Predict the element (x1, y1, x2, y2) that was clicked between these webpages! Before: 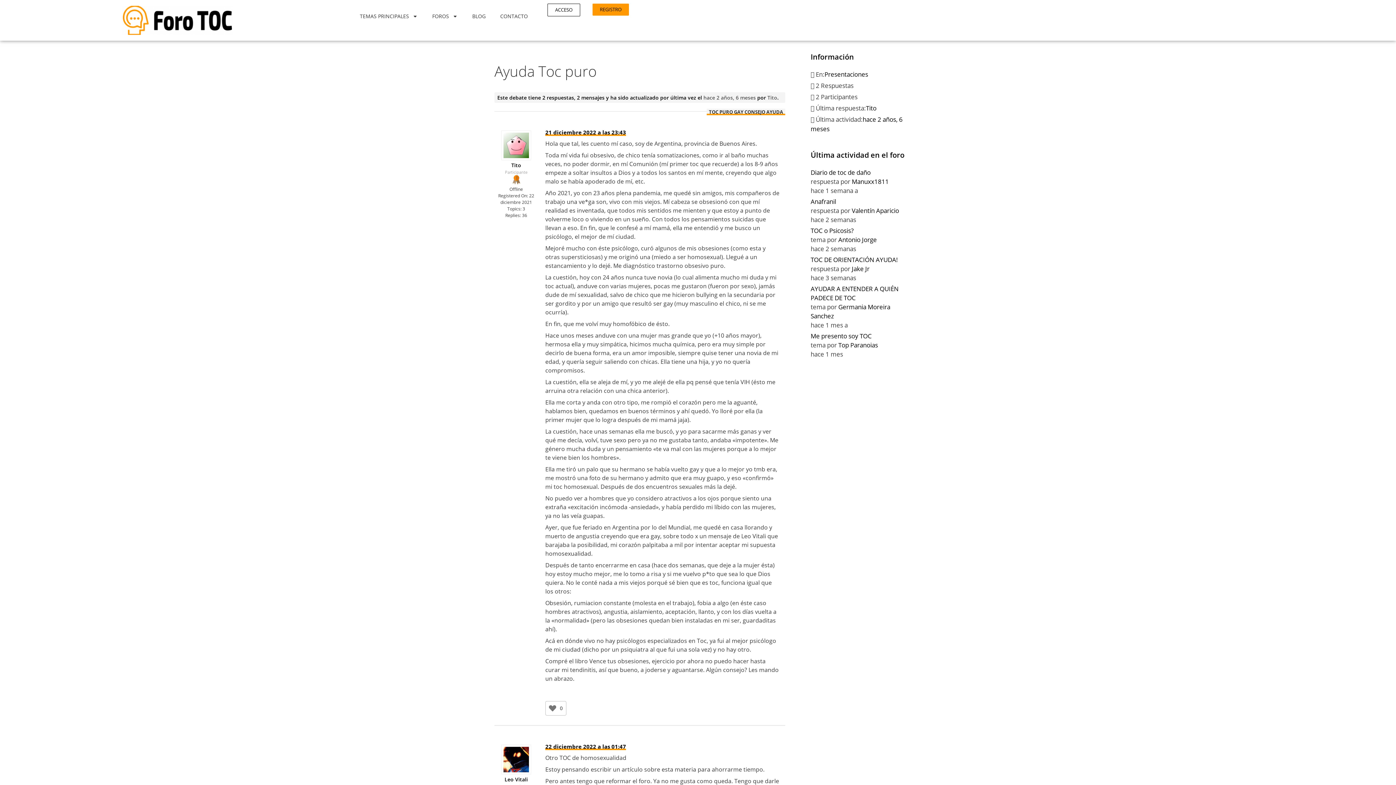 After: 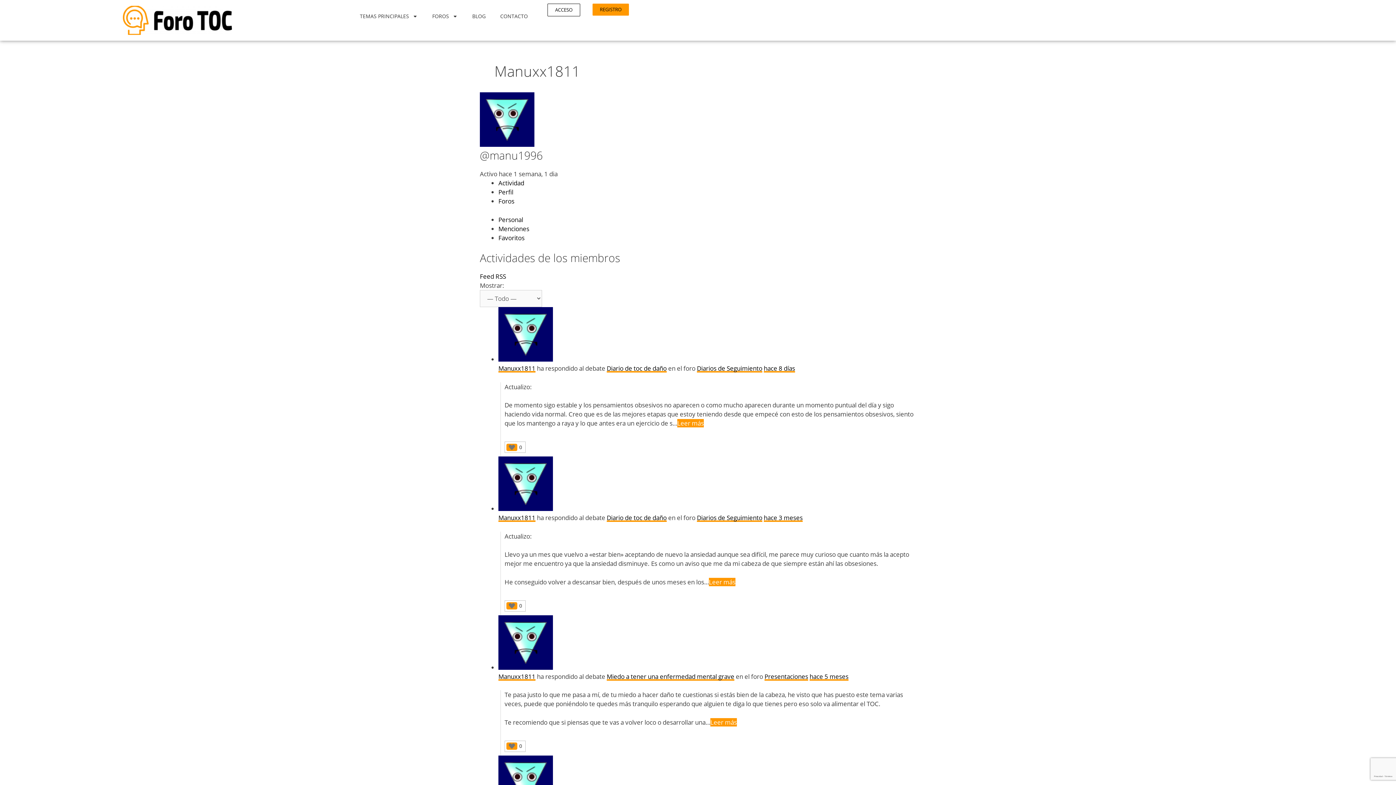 Action: label: Manuxx1811 bbox: (852, 177, 889, 185)